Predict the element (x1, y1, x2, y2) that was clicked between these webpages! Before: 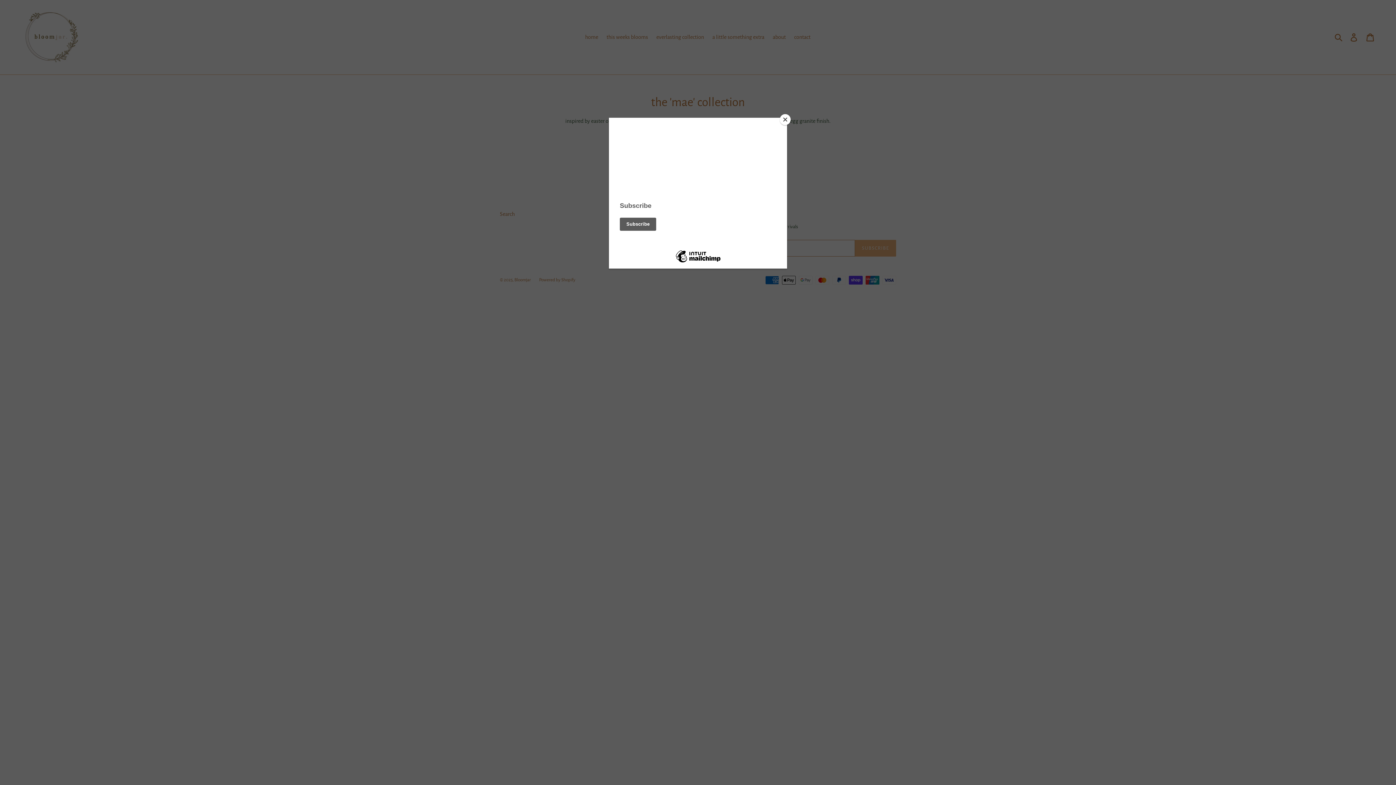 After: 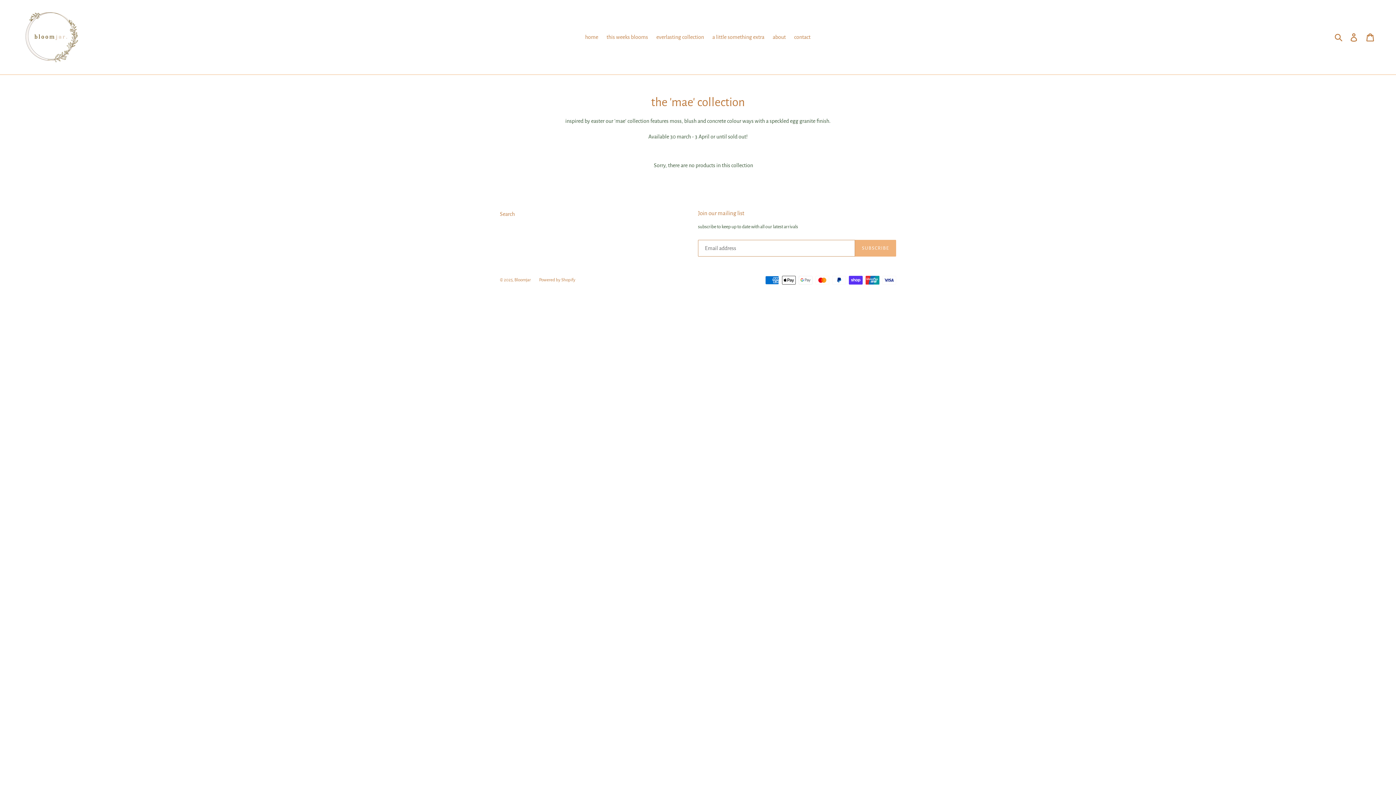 Action: label: Close bbox: (780, 114, 790, 125)